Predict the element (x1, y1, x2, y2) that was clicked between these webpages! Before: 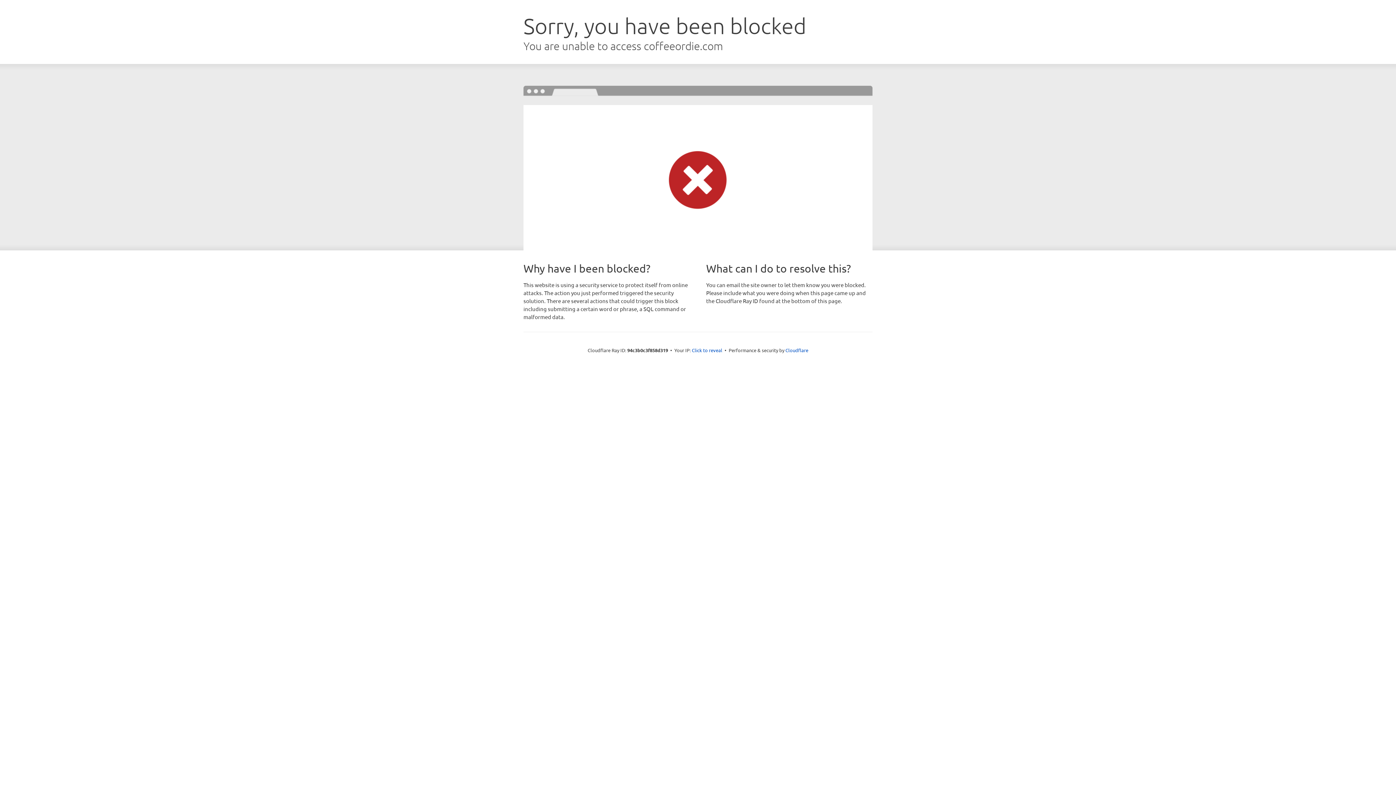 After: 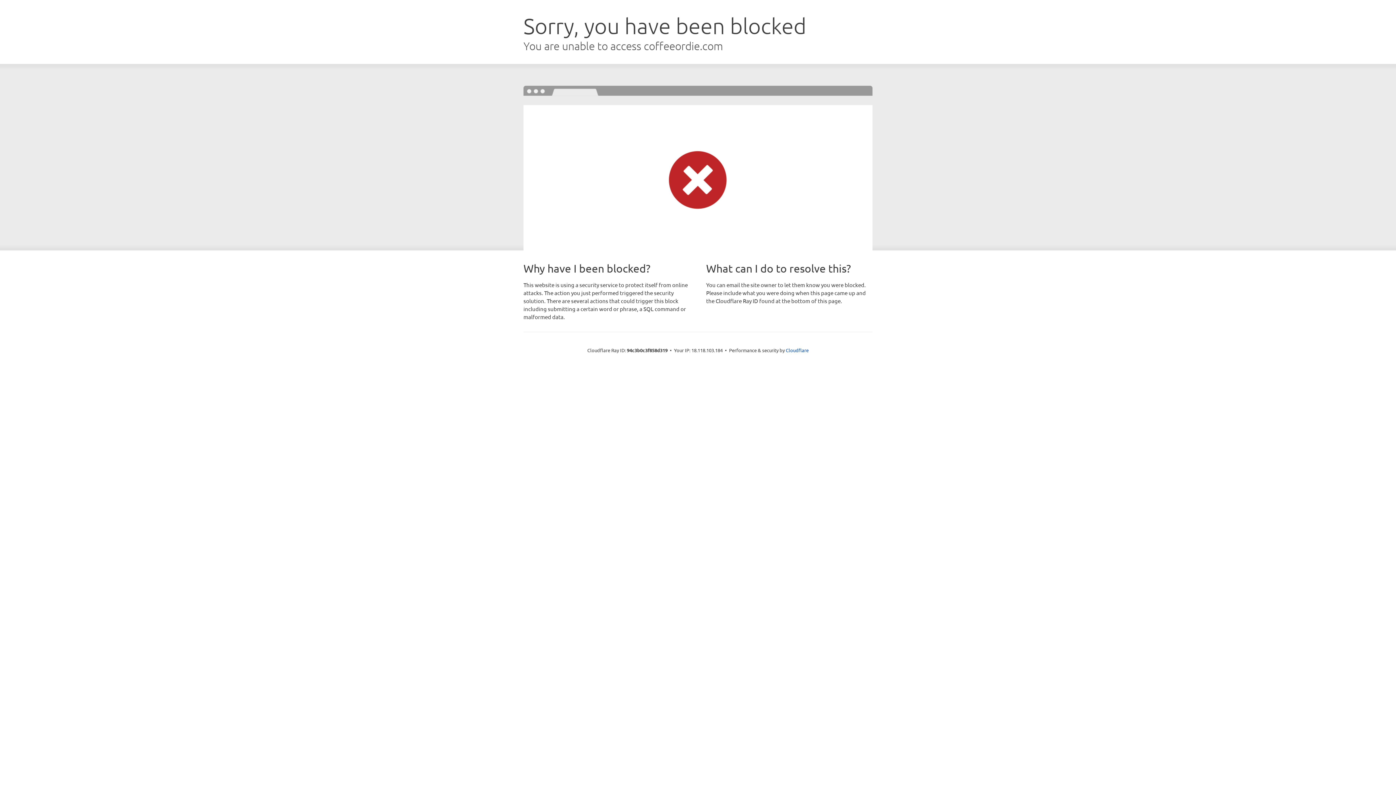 Action: label: Click to reveal bbox: (692, 346, 722, 353)